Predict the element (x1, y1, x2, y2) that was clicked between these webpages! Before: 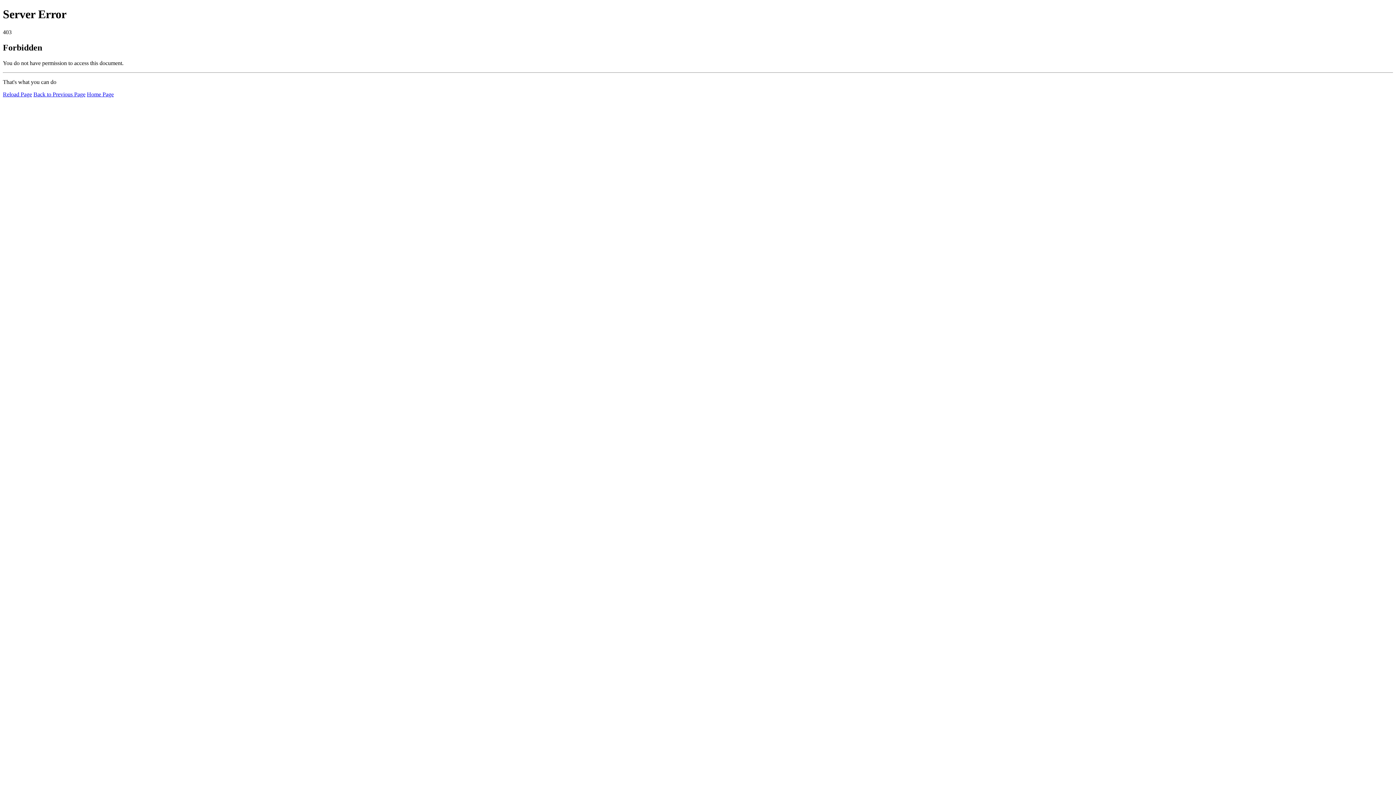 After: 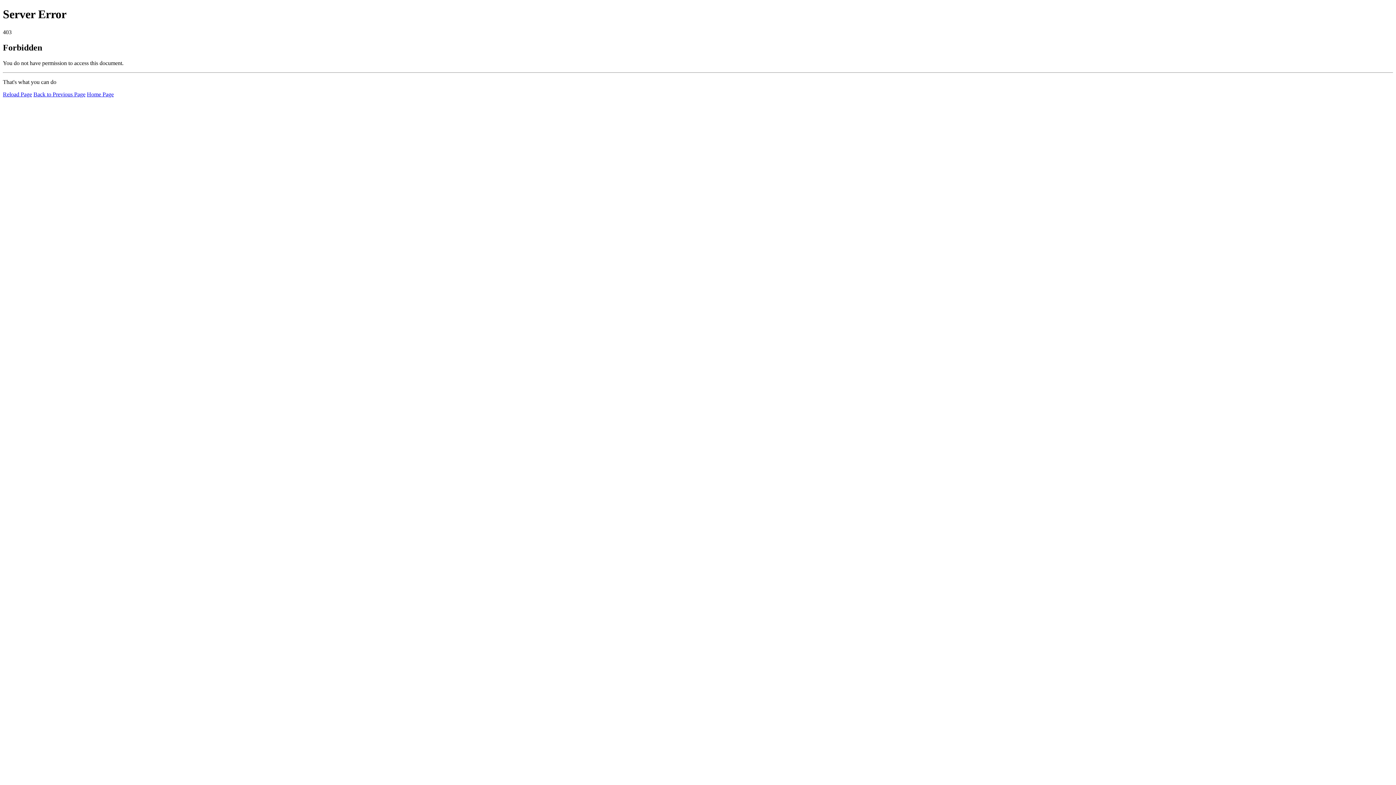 Action: bbox: (86, 91, 113, 97) label: Home Page